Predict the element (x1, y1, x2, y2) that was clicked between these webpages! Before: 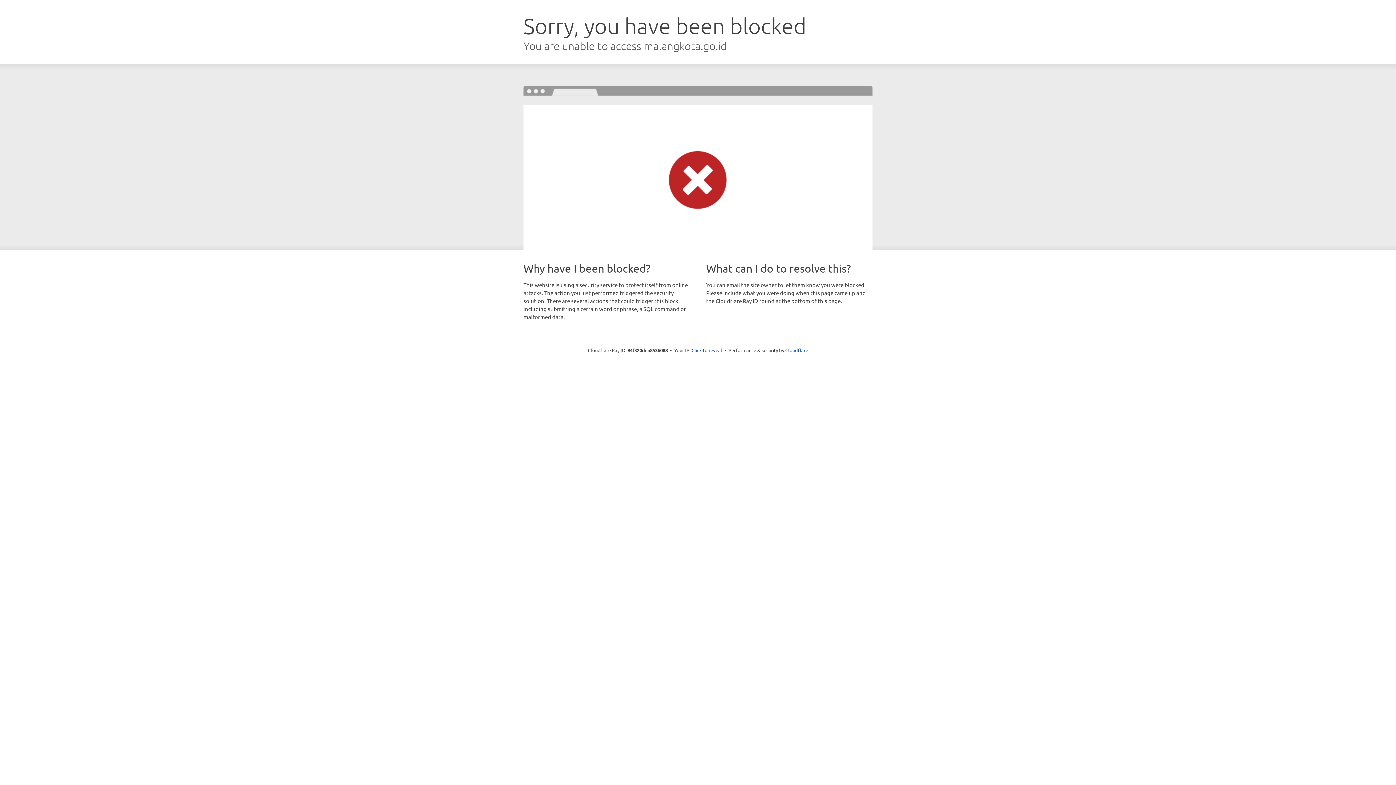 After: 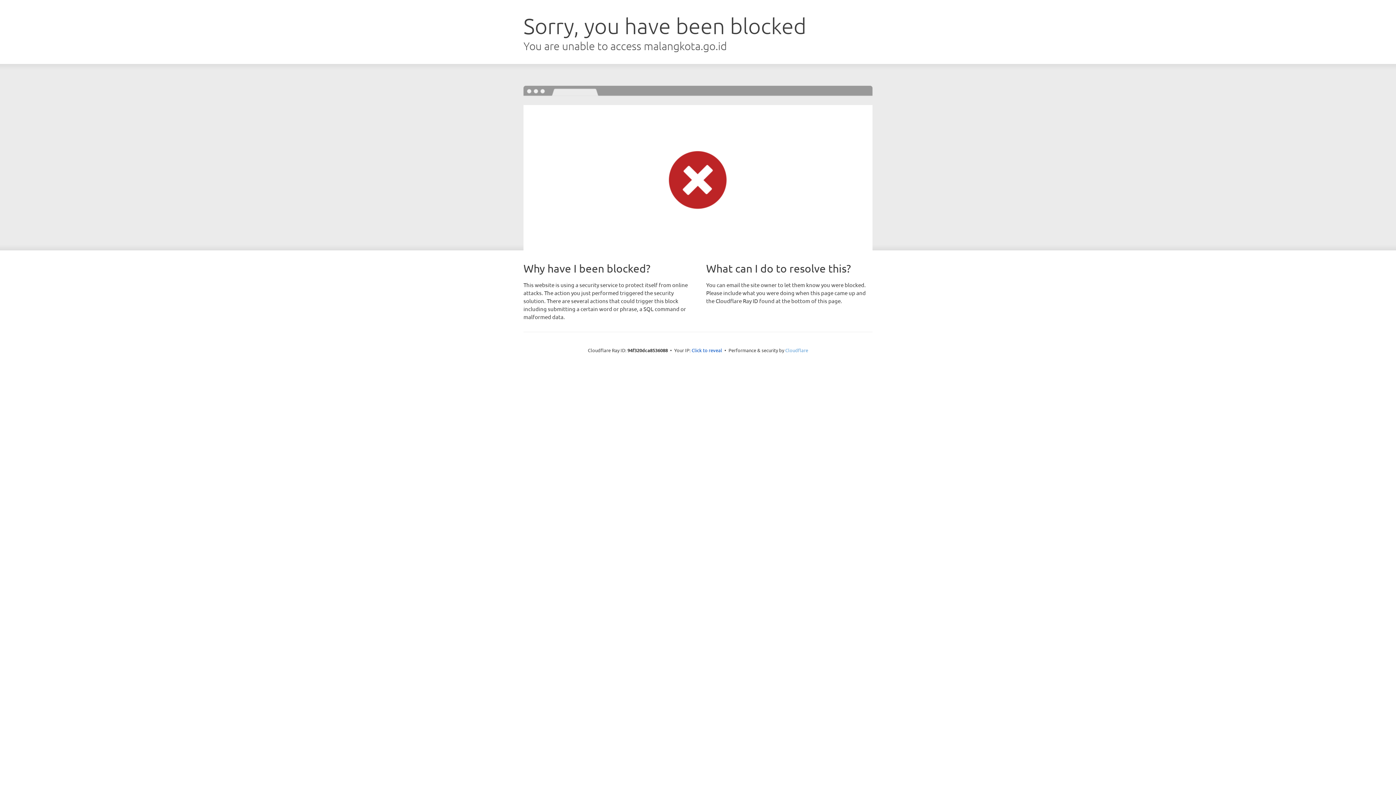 Action: label: Cloudflare bbox: (785, 347, 808, 353)